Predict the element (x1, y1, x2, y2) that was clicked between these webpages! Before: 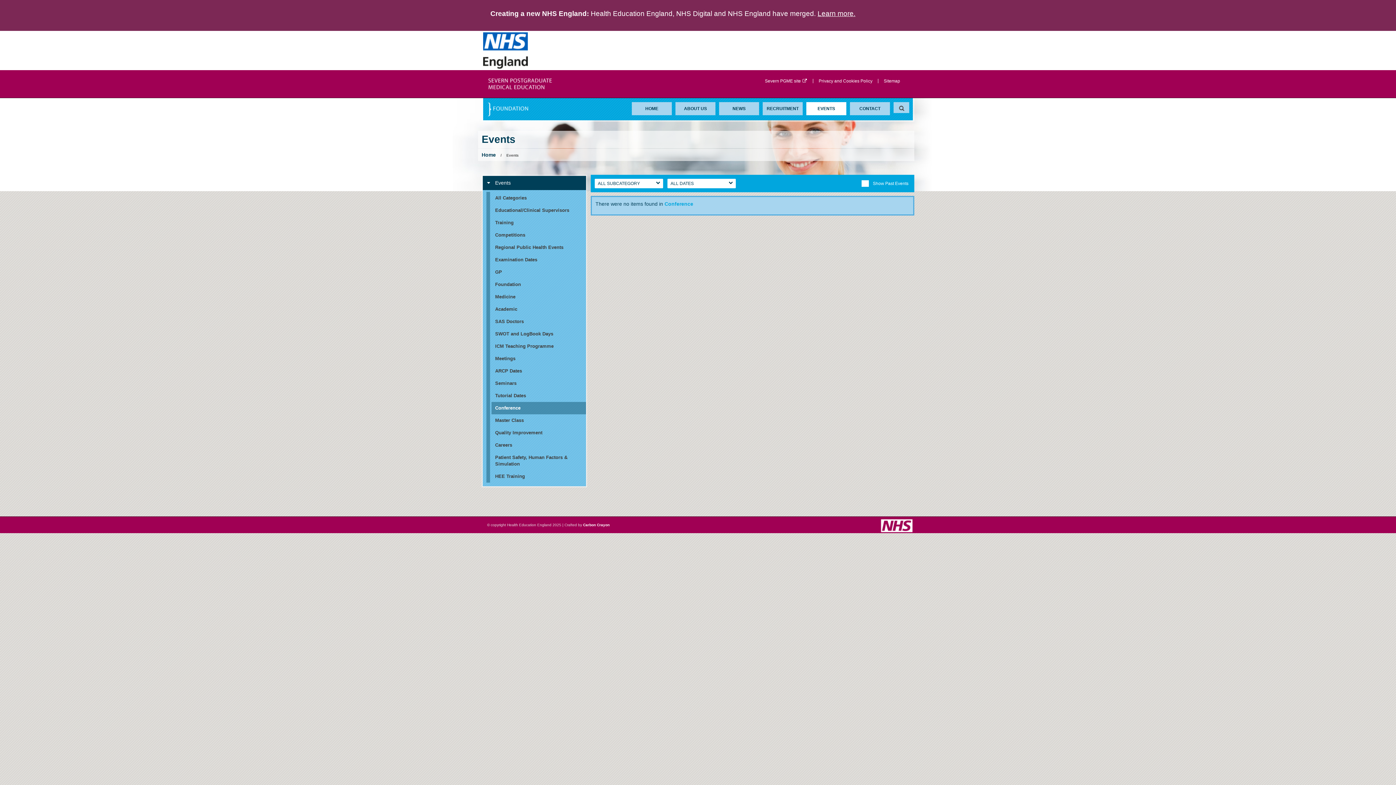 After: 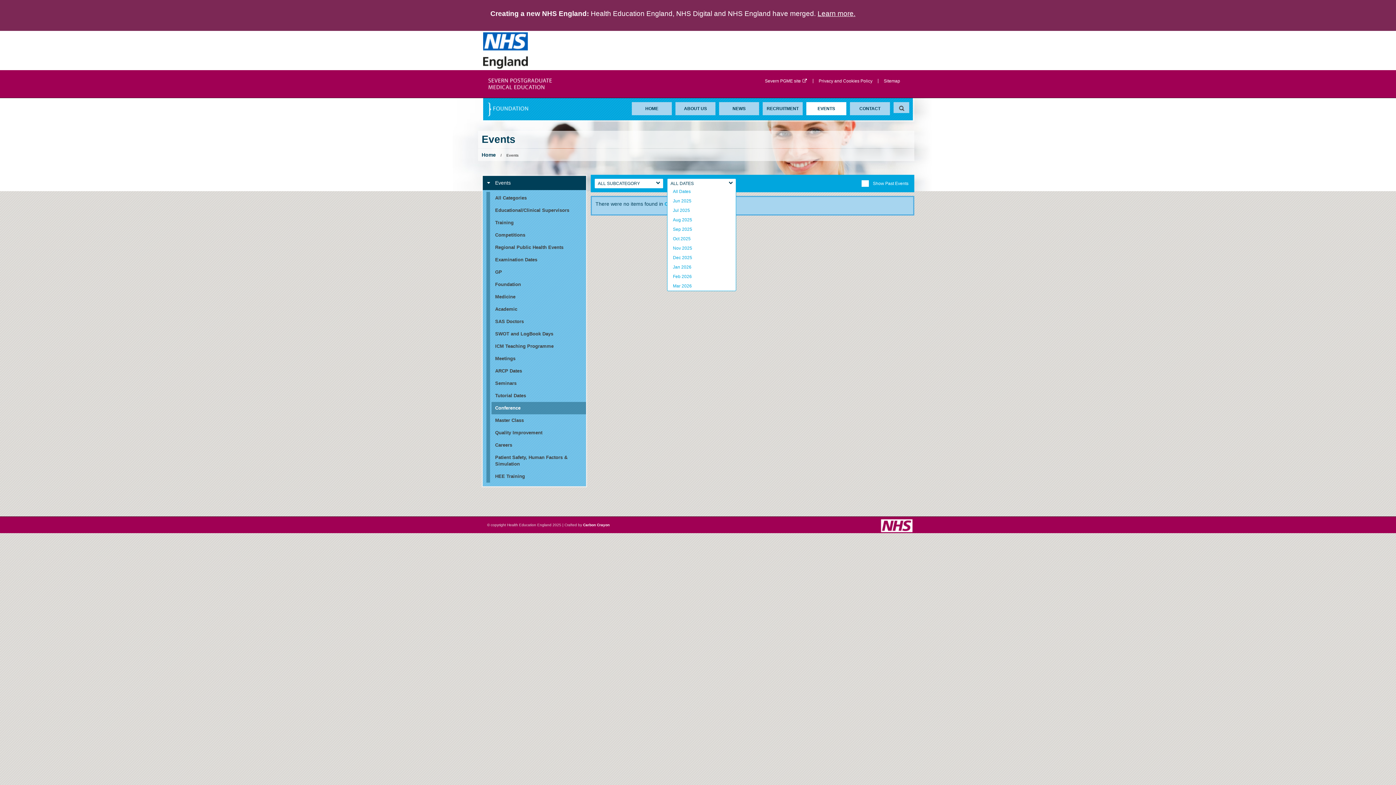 Action: bbox: (670, 181, 694, 186) label: ALL DATES